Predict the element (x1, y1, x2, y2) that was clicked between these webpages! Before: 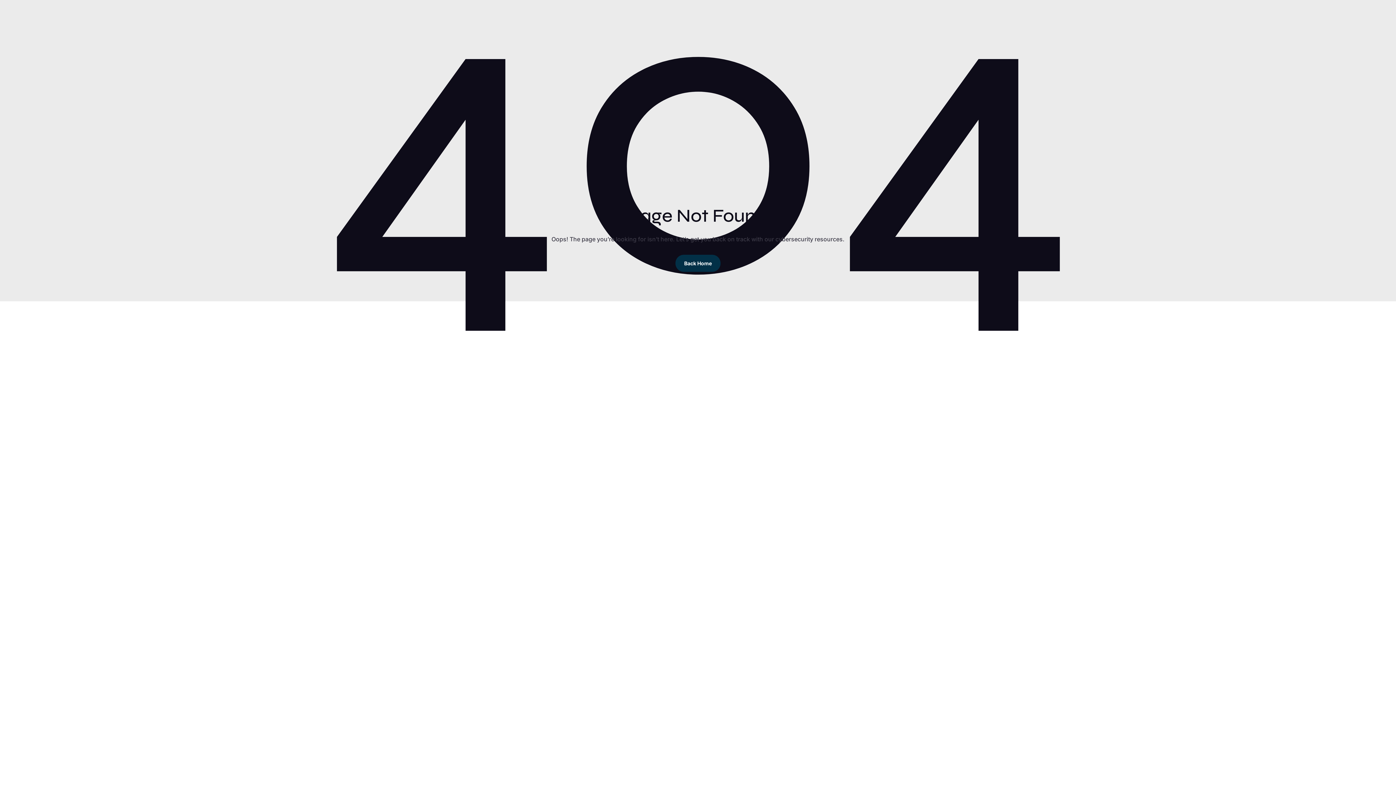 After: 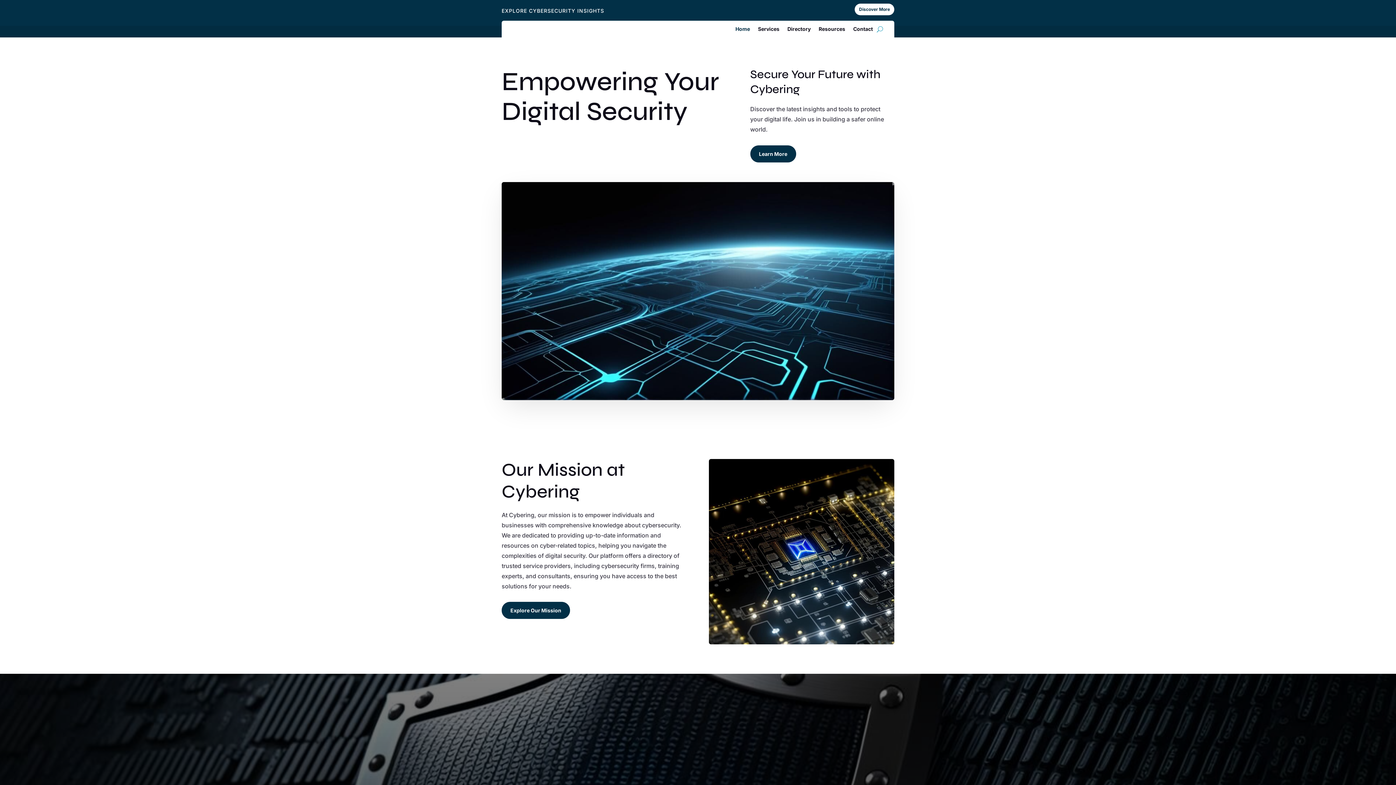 Action: bbox: (675, 255, 720, 272) label: Back Home